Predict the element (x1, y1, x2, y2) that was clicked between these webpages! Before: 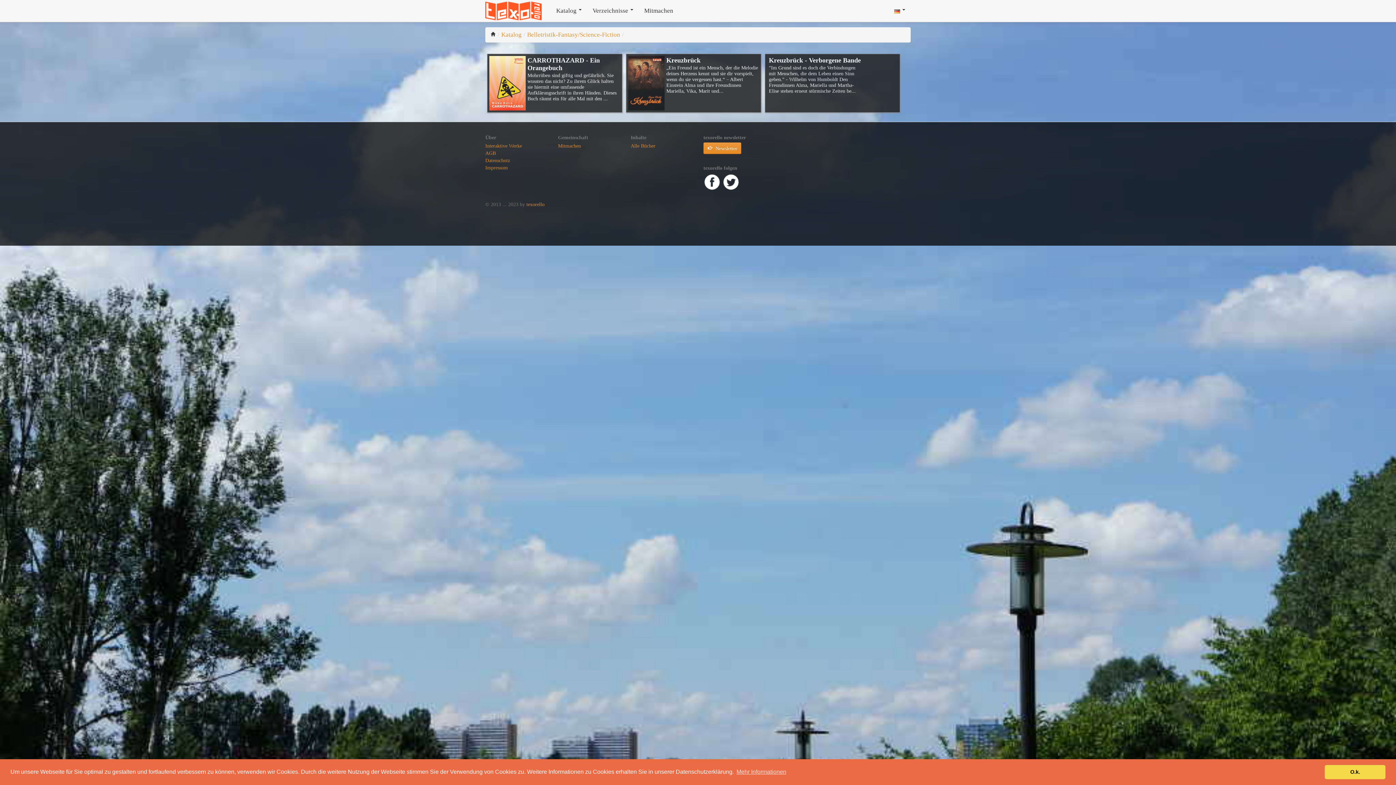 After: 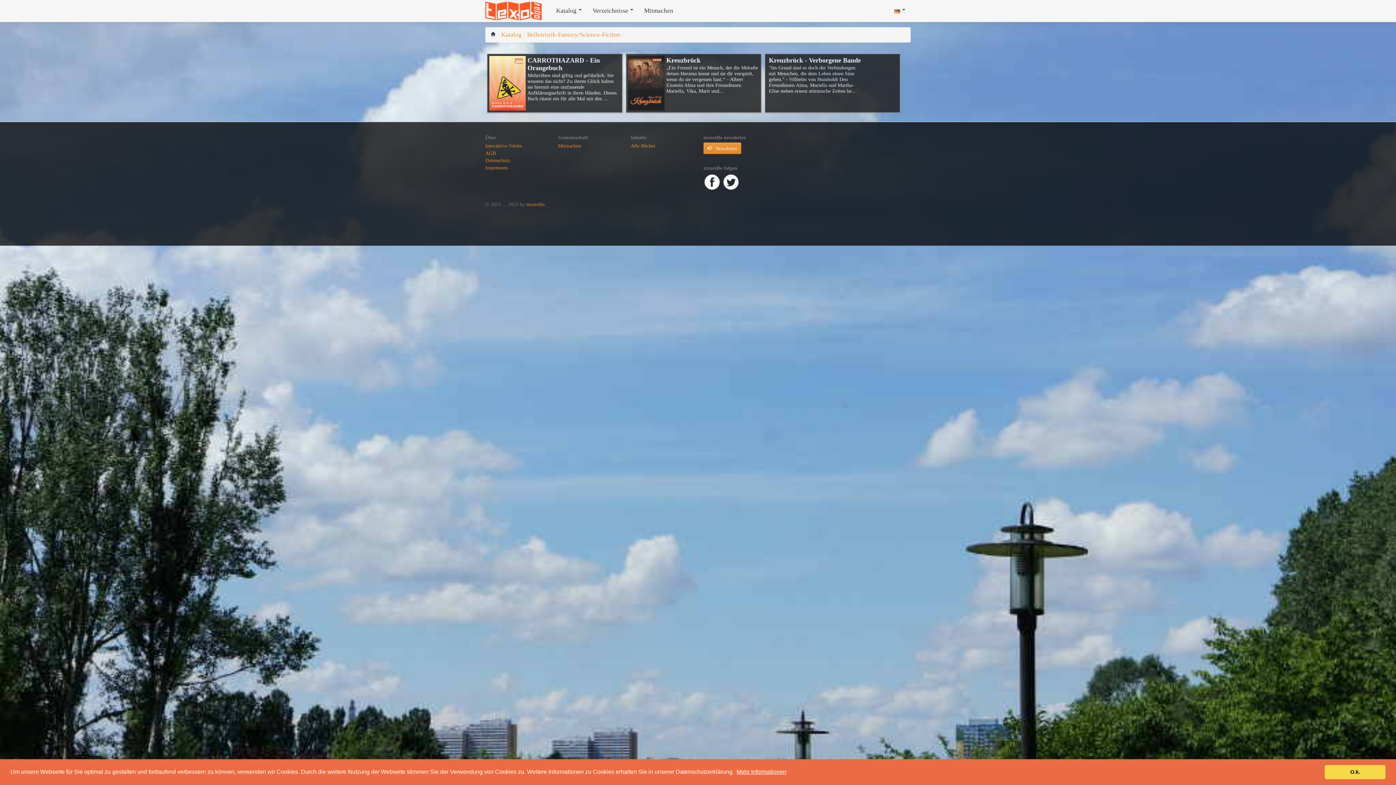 Action: bbox: (735, 766, 787, 777) label: learn more about cookies